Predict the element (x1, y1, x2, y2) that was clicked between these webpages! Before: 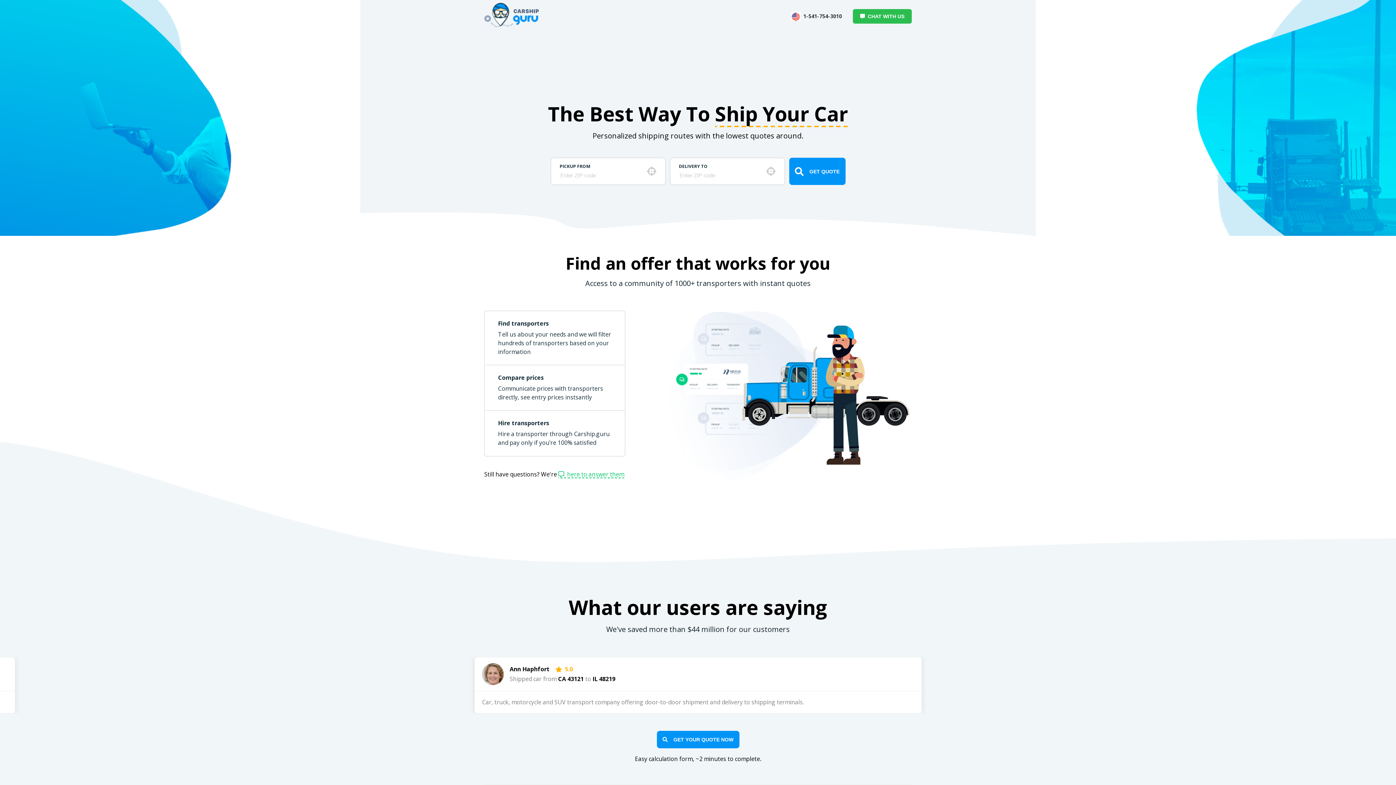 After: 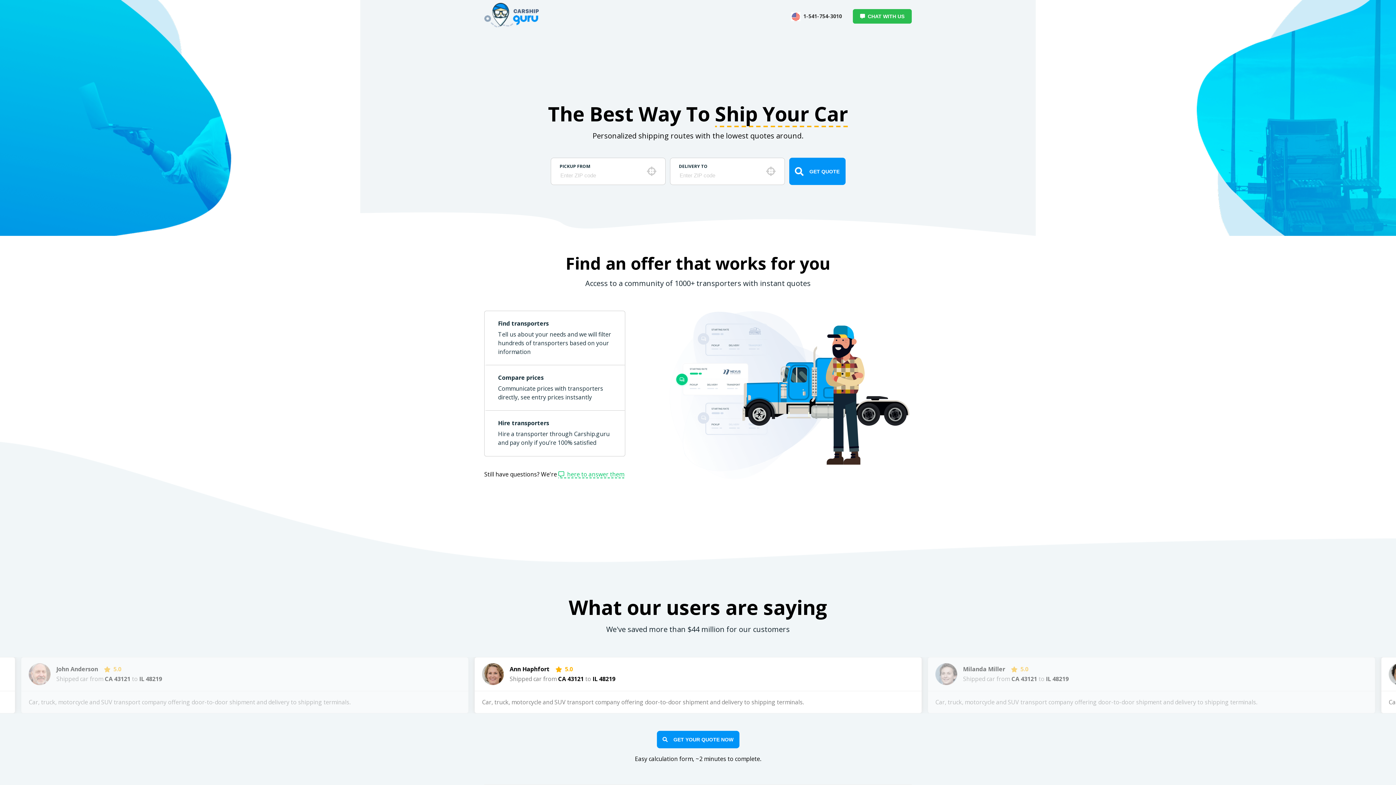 Action: label: GET YOUR QUOTE NOW bbox: (656, 731, 739, 748)